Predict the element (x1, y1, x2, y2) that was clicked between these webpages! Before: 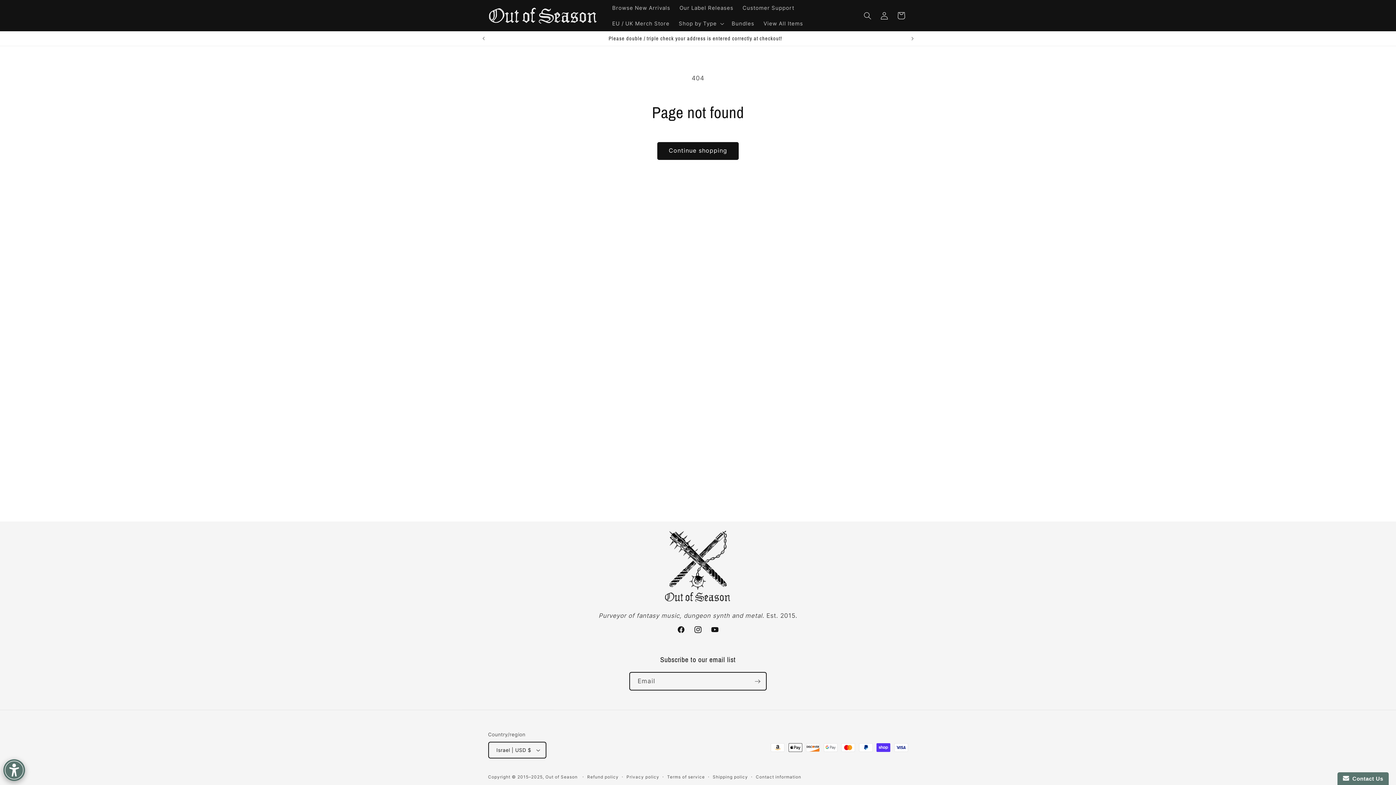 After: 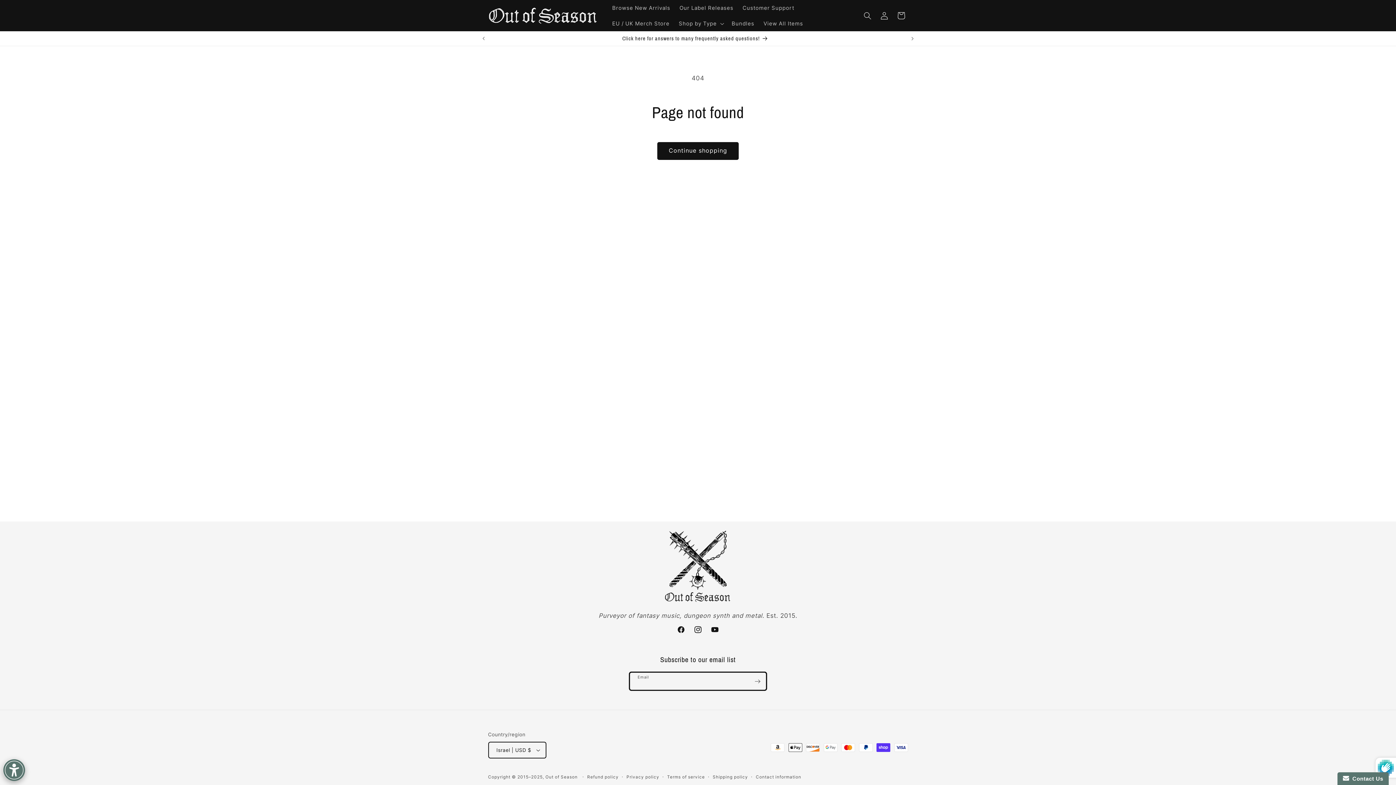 Action: label: Subscribe bbox: (749, 672, 766, 691)